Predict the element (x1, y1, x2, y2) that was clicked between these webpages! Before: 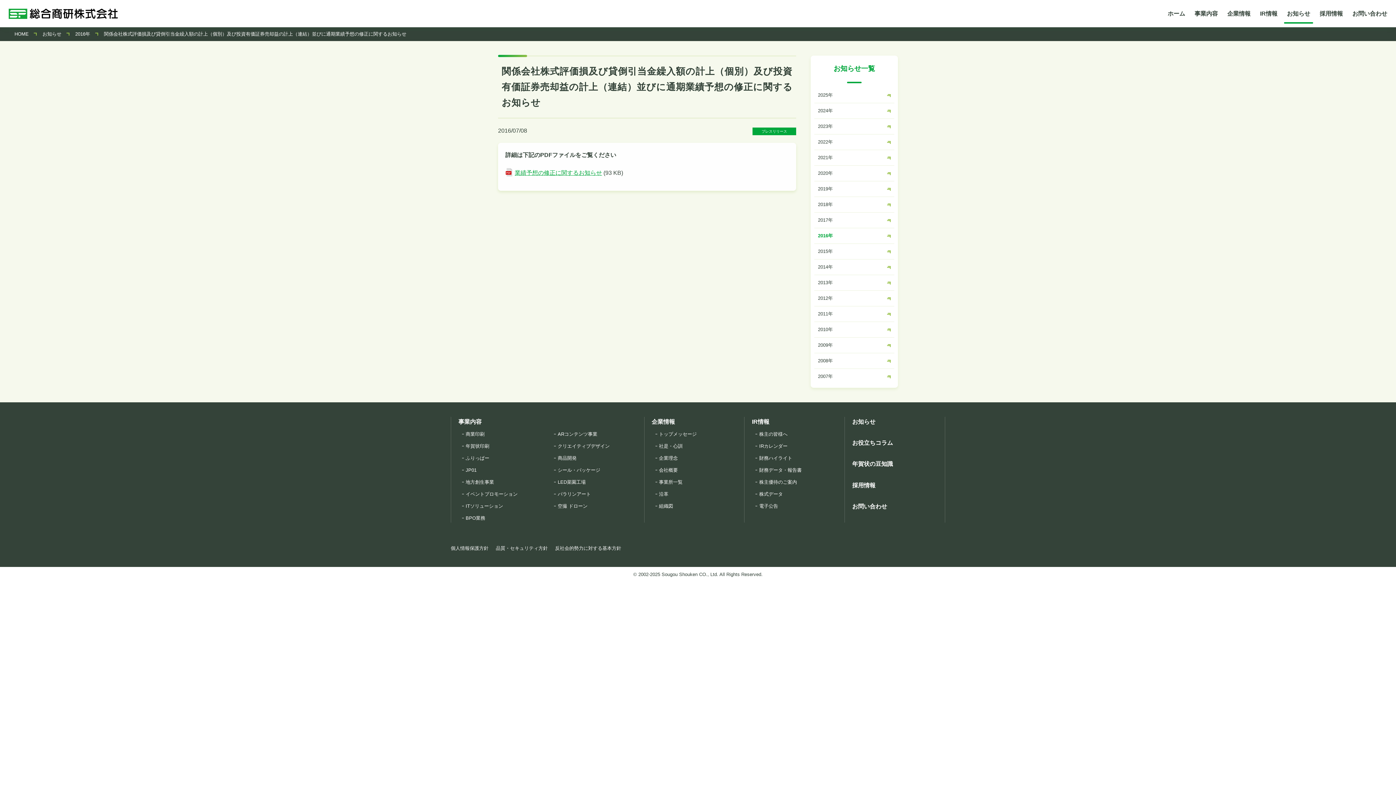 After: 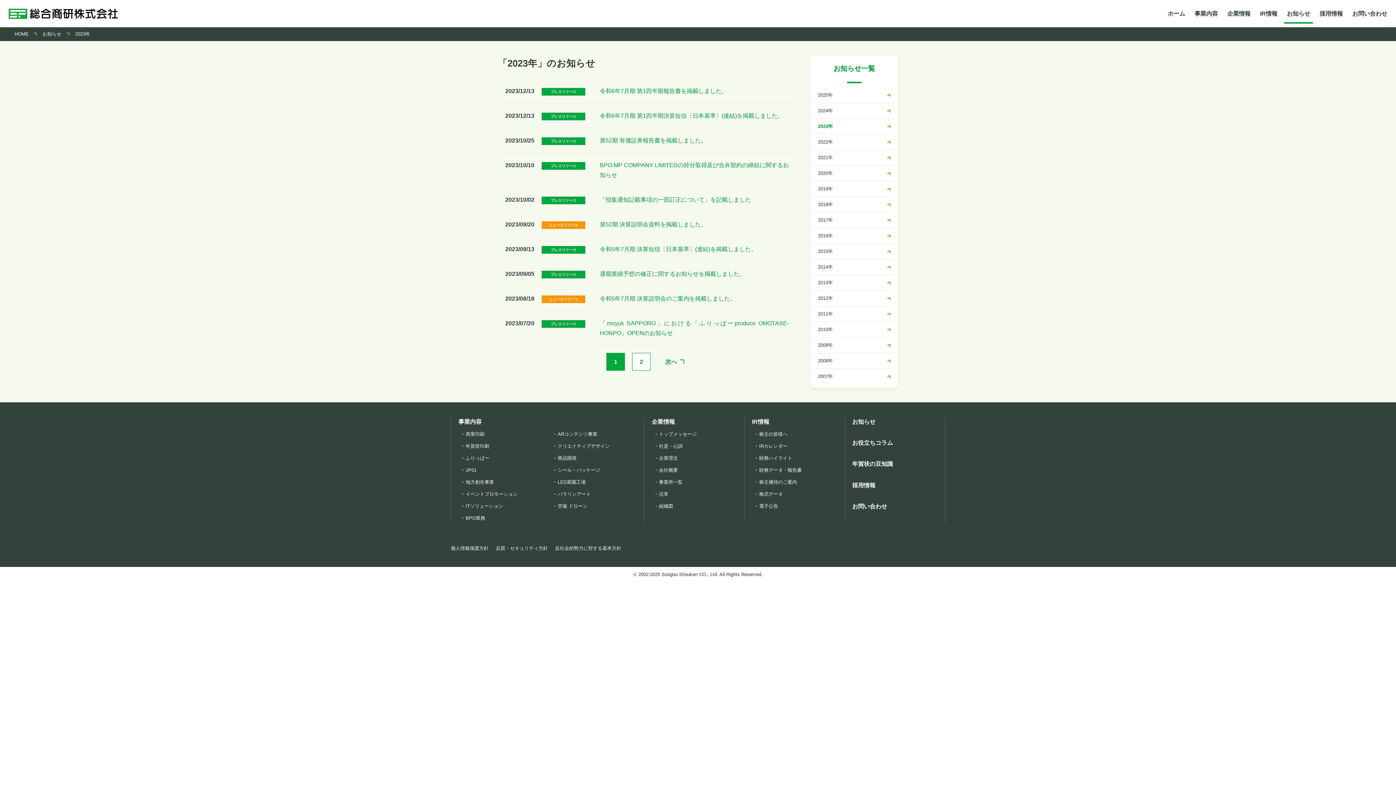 Action: label: 2023年 bbox: (814, 118, 894, 134)